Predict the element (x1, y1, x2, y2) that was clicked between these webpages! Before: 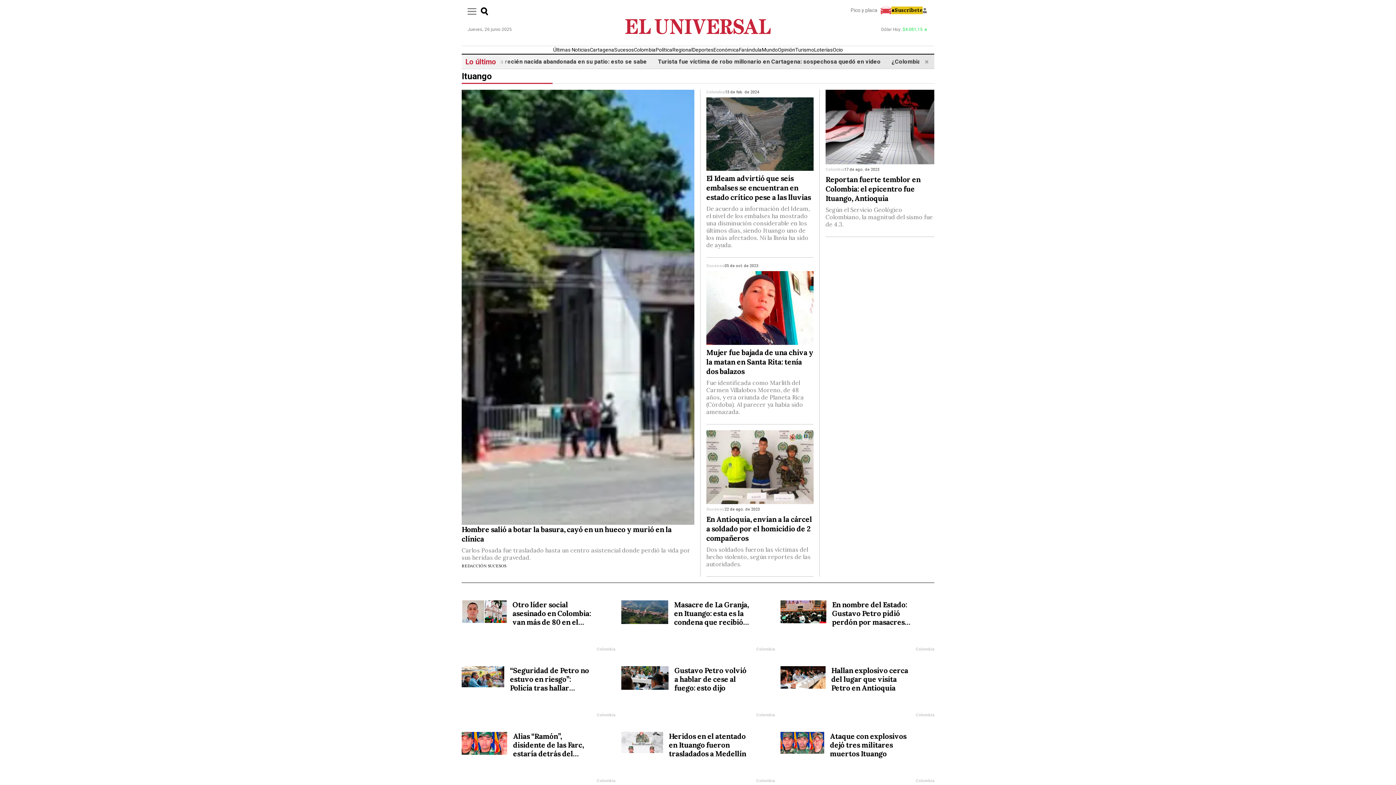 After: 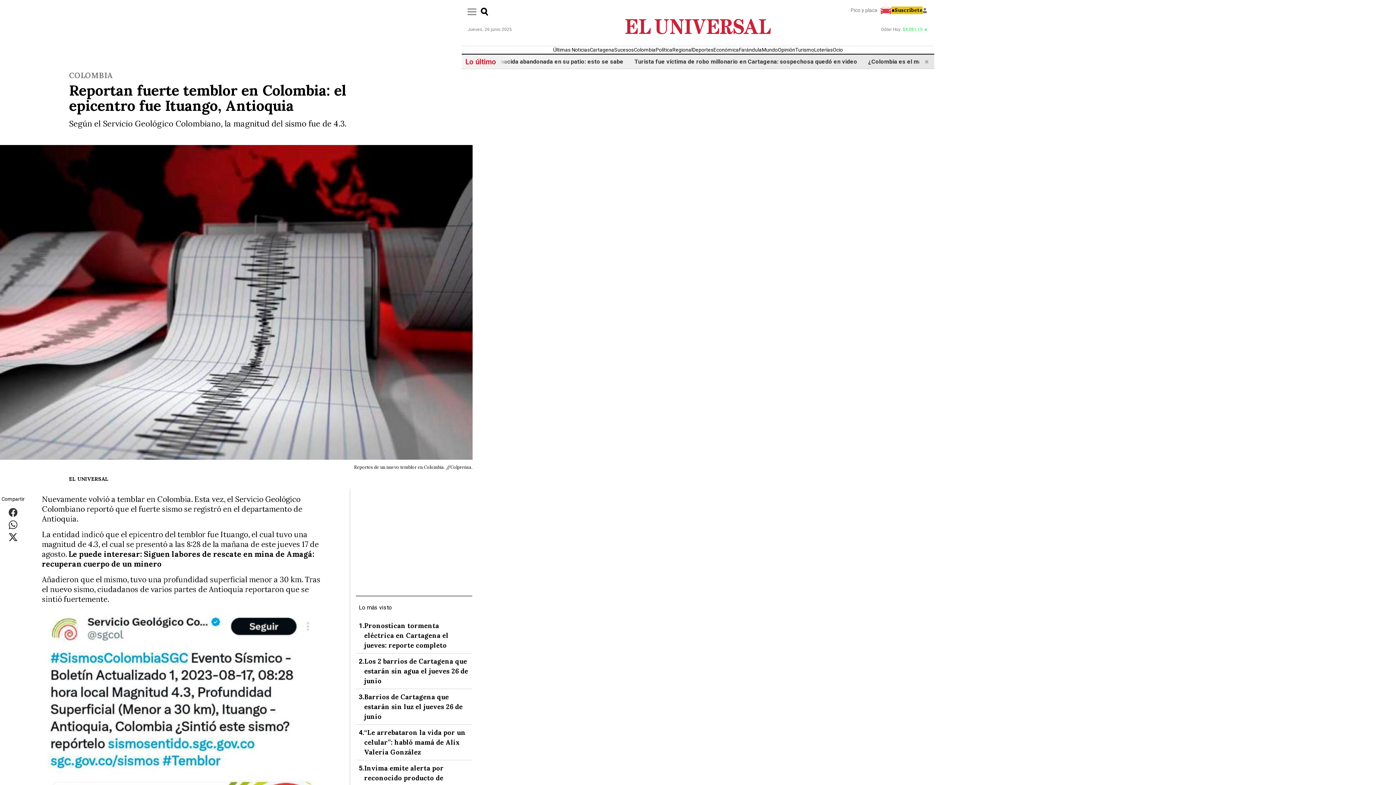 Action: bbox: (825, 174, 934, 206) label: Reportan fuerte temblor en Colombia: el epicentro fue Ituango, Antioquia